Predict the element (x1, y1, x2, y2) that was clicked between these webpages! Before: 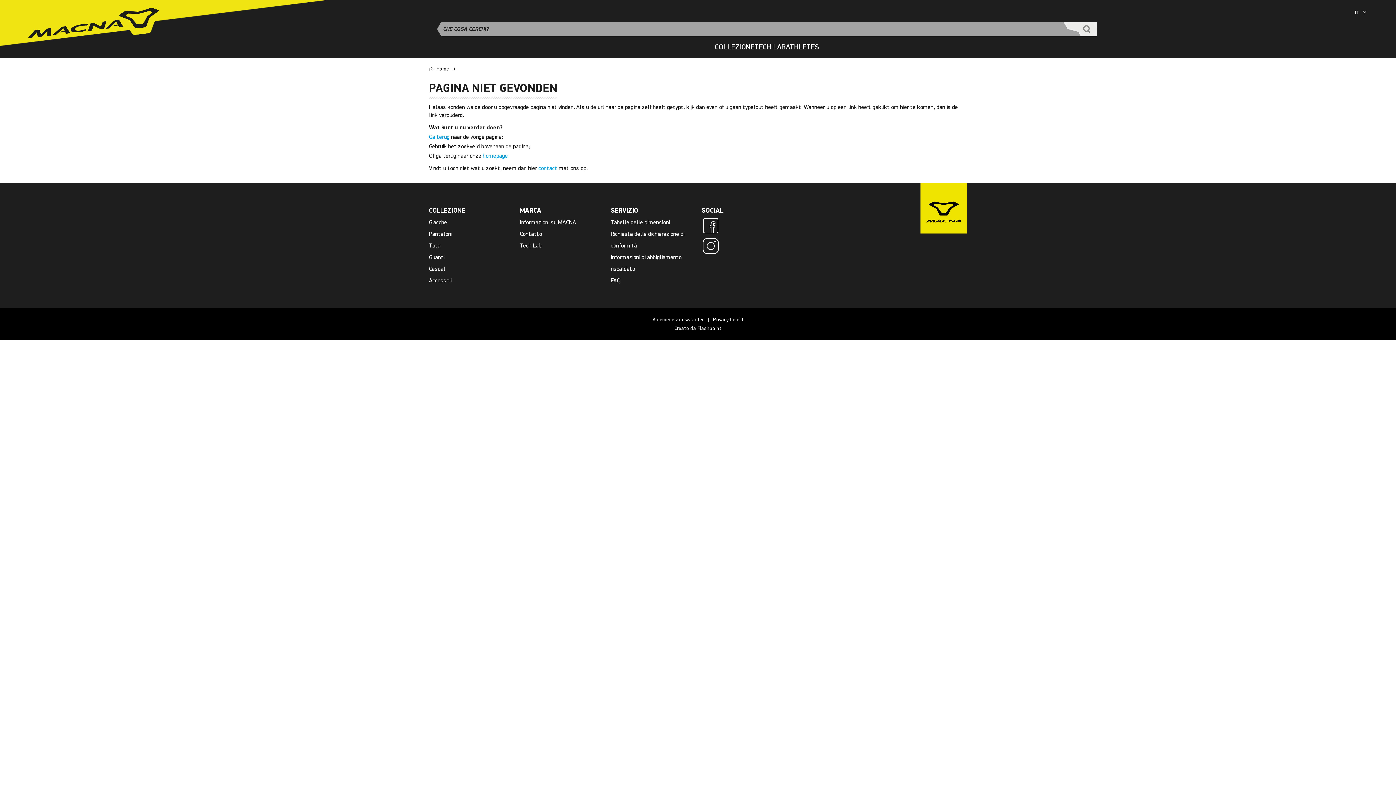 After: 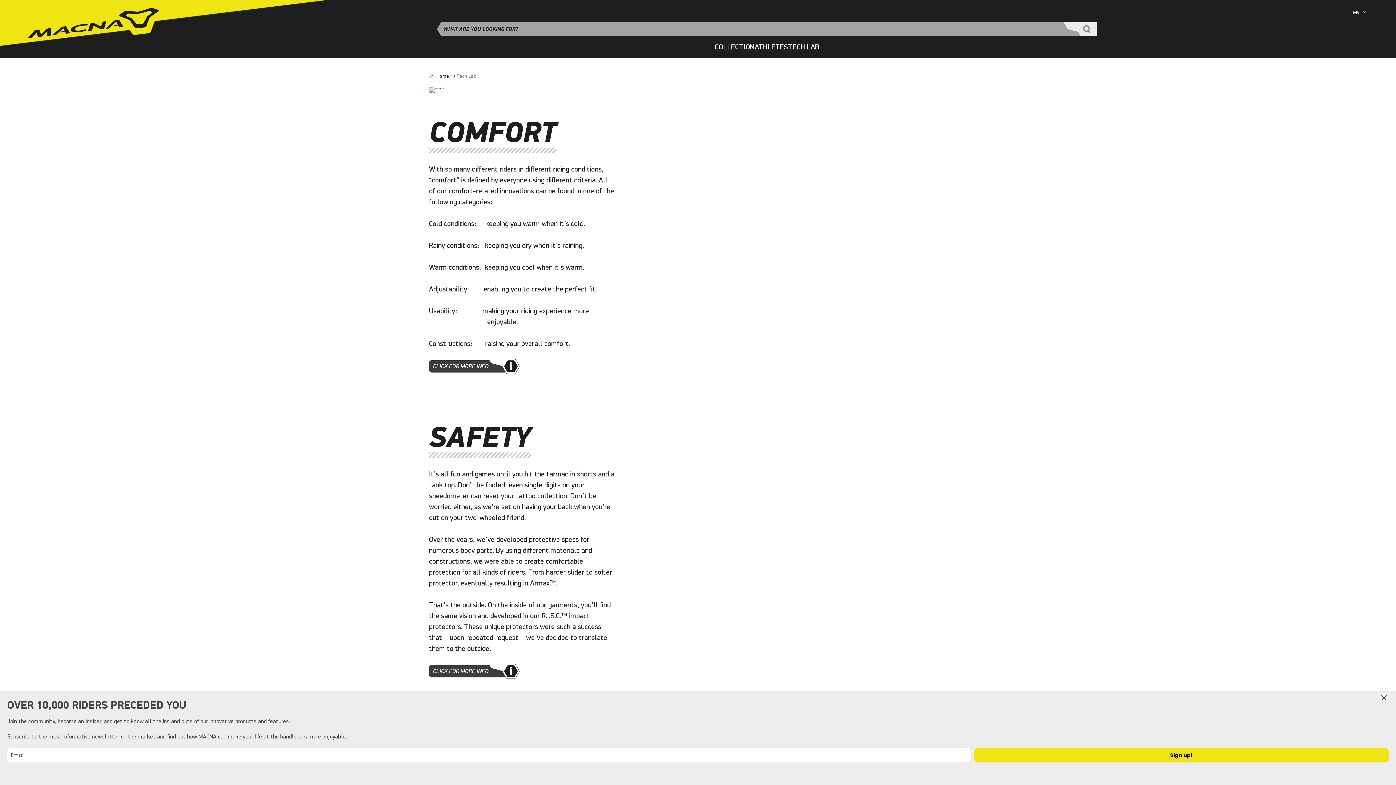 Action: bbox: (520, 240, 541, 251) label: Tech Lab